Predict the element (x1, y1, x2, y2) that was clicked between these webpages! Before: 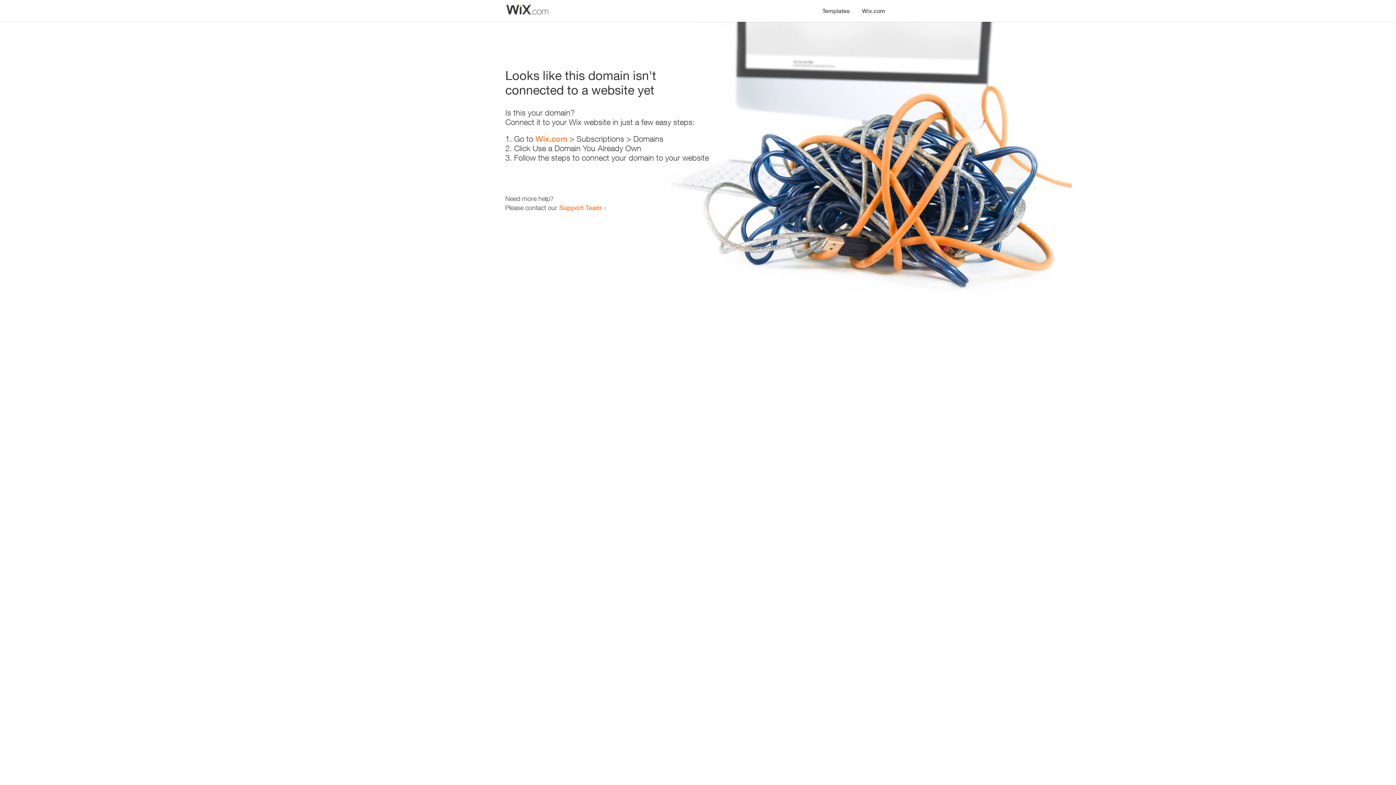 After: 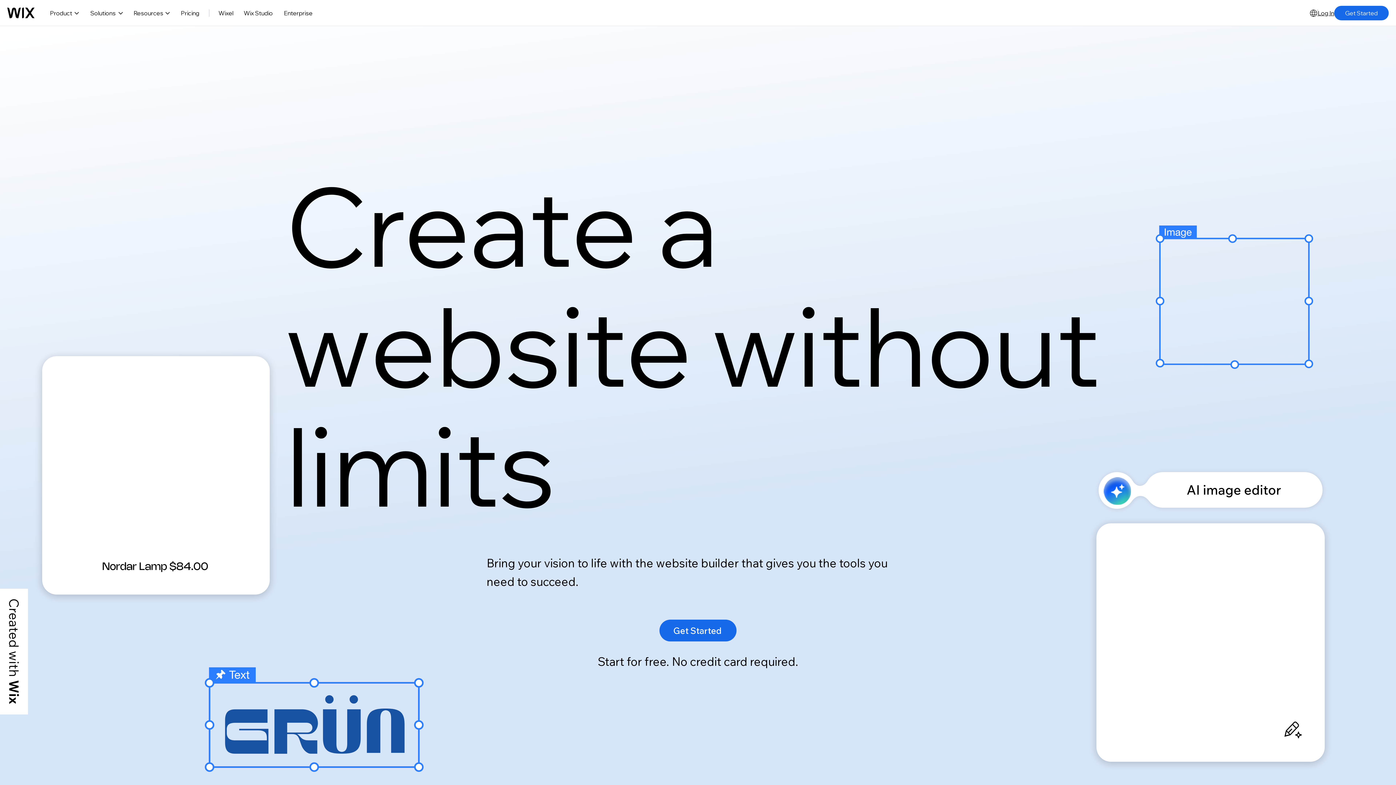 Action: label: Wix.com bbox: (856, 0, 890, 14)